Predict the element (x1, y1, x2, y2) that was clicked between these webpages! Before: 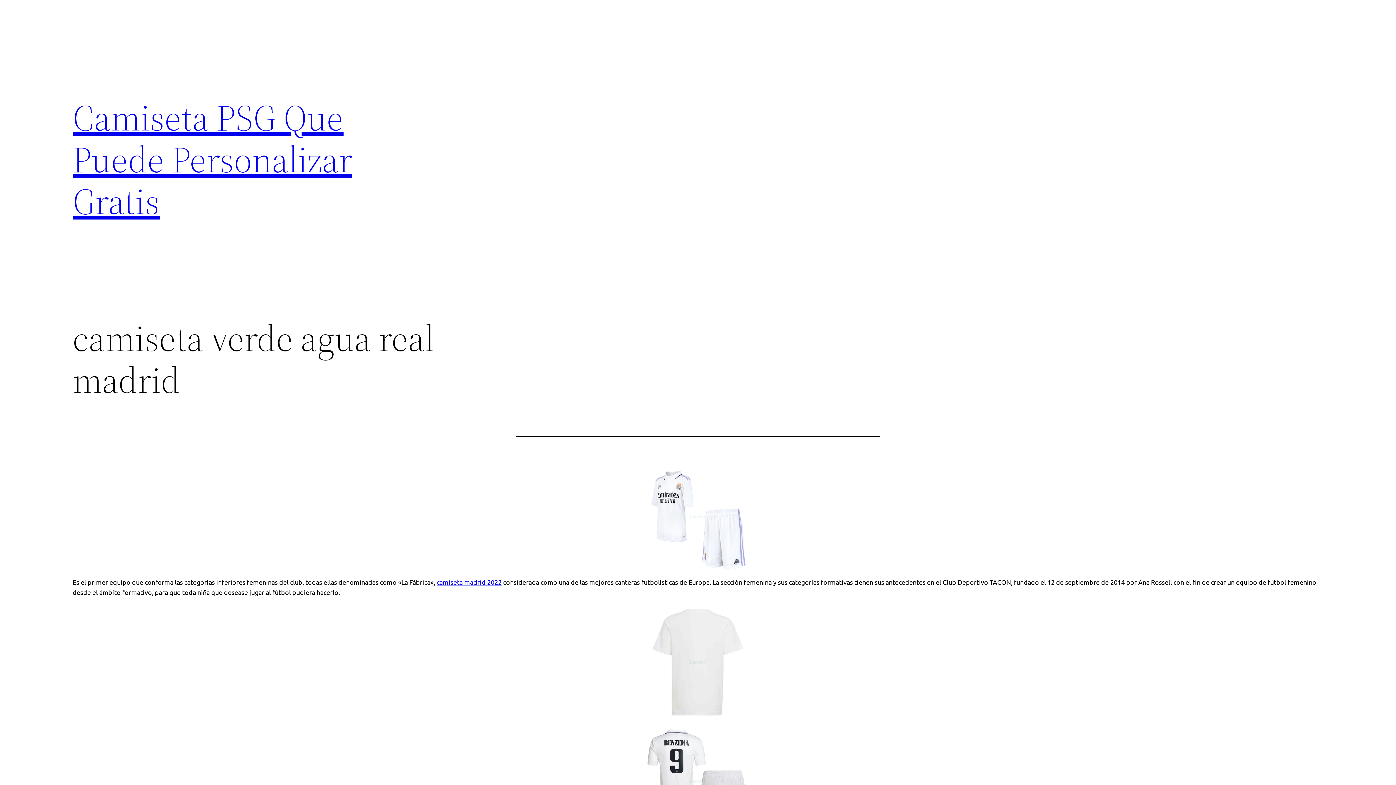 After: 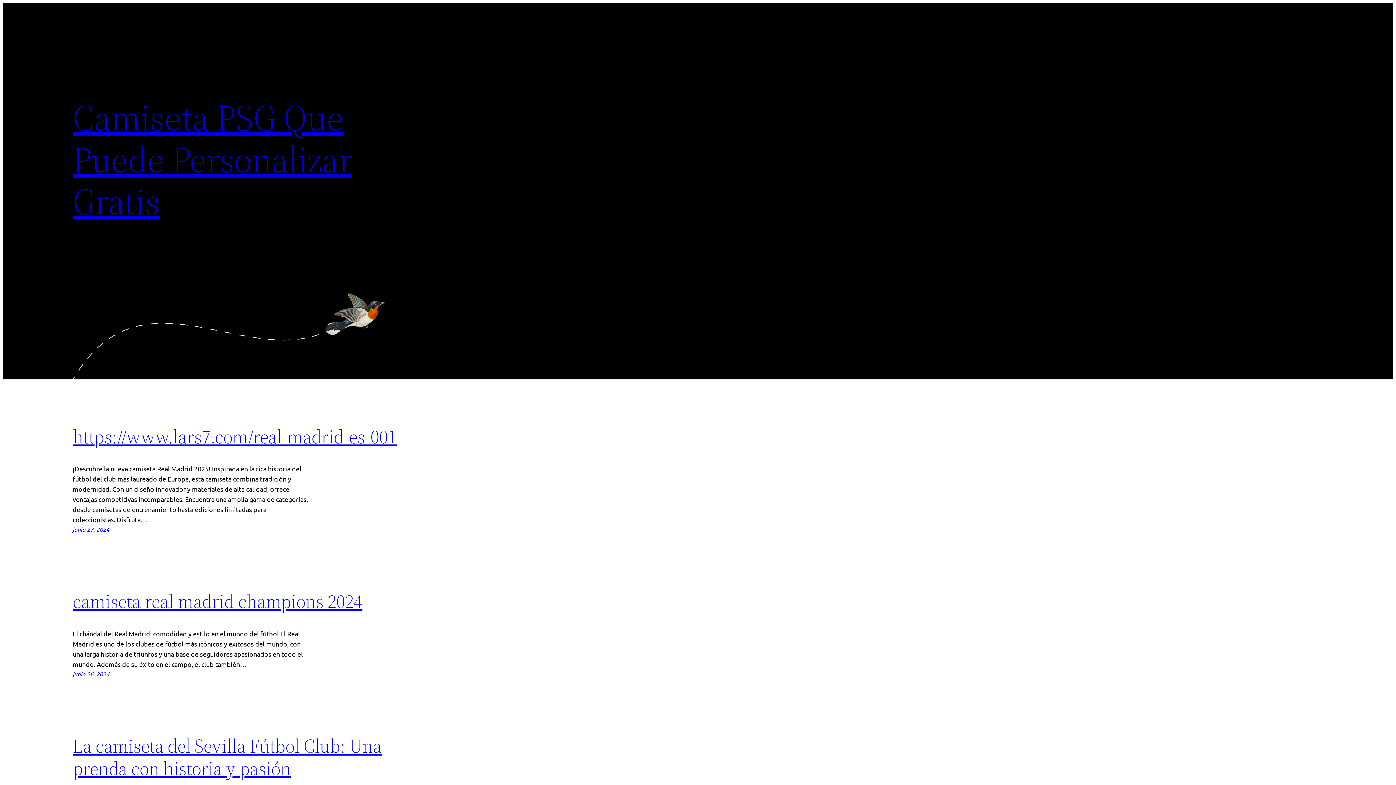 Action: label: Camiseta PSG Que Puede Personalizar Gratis bbox: (72, 92, 352, 226)